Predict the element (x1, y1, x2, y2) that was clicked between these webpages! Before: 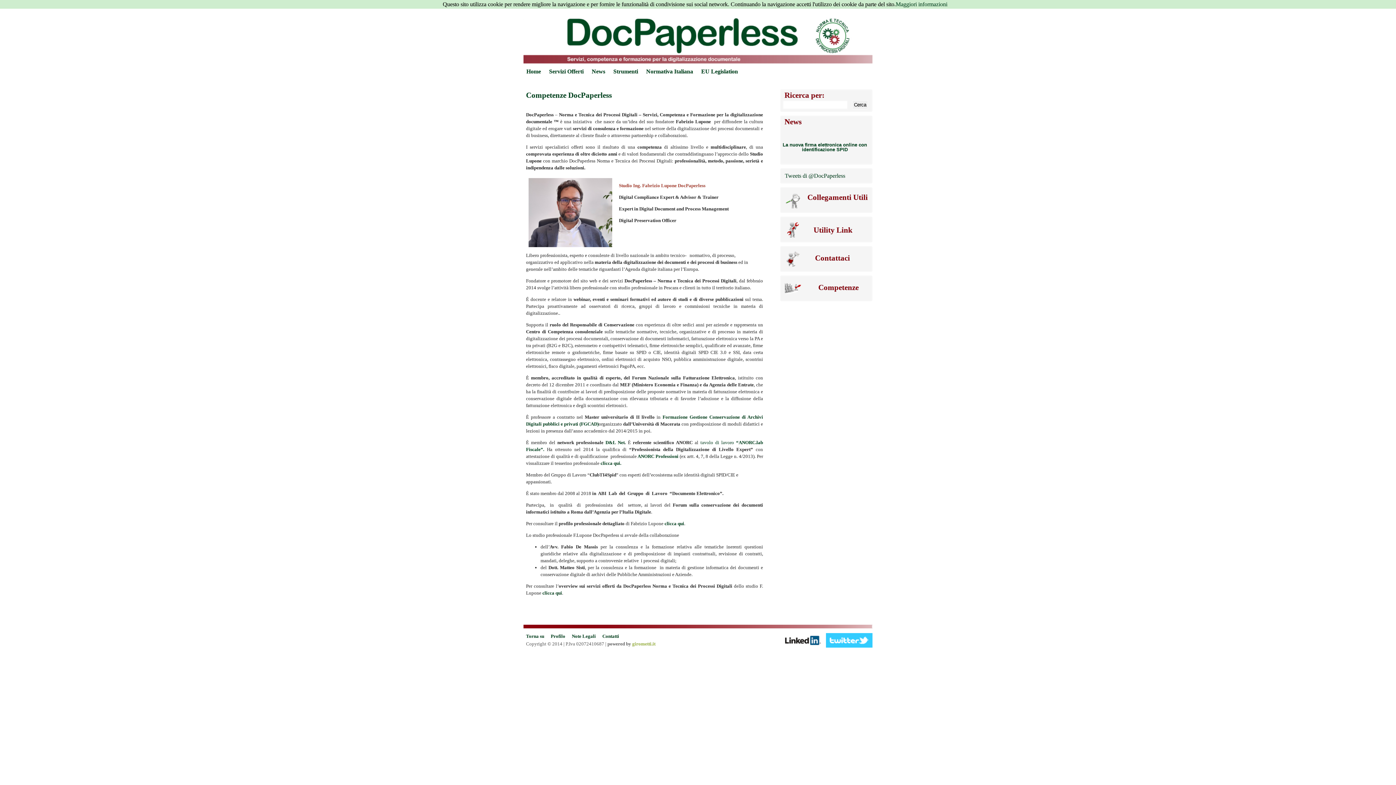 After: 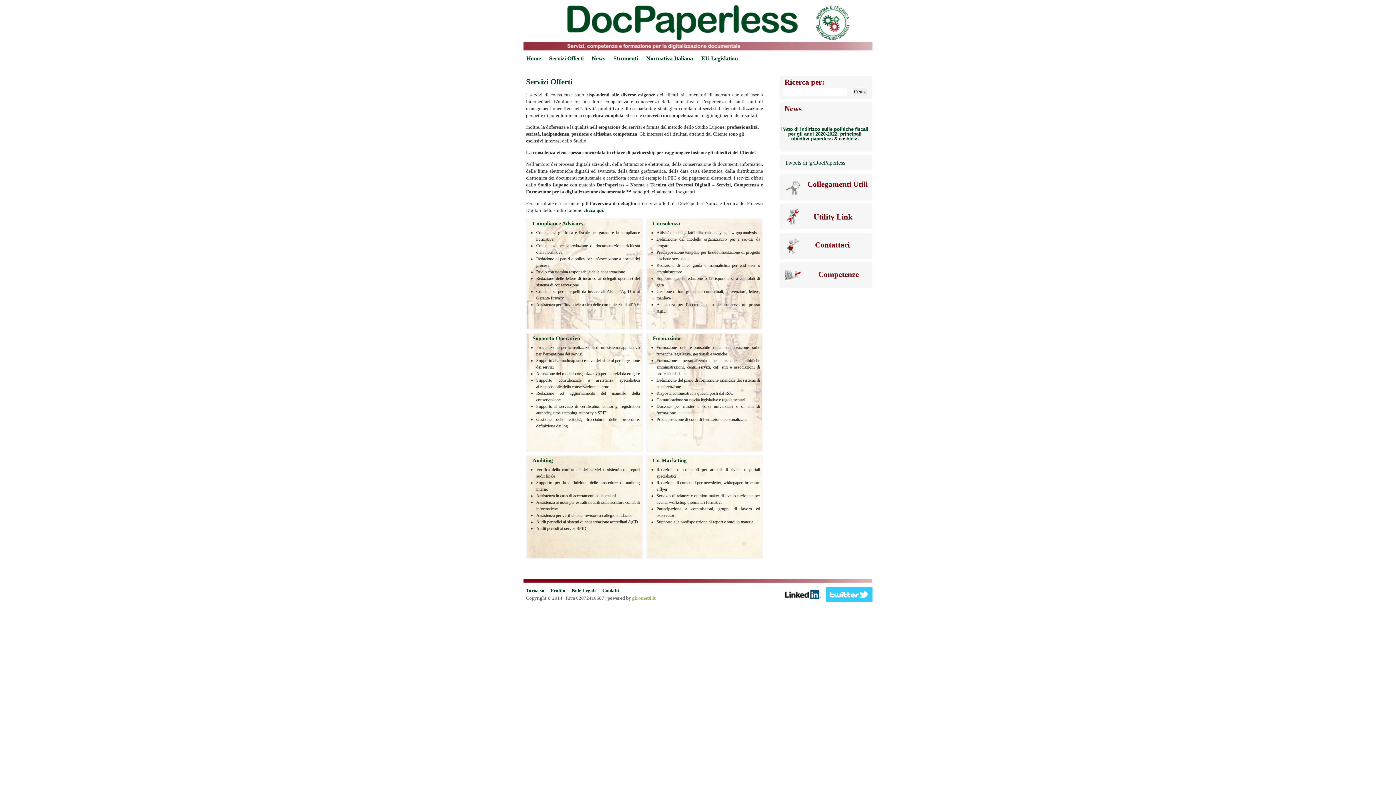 Action: bbox: (549, 60, 583, 83) label: Servizi Offerti